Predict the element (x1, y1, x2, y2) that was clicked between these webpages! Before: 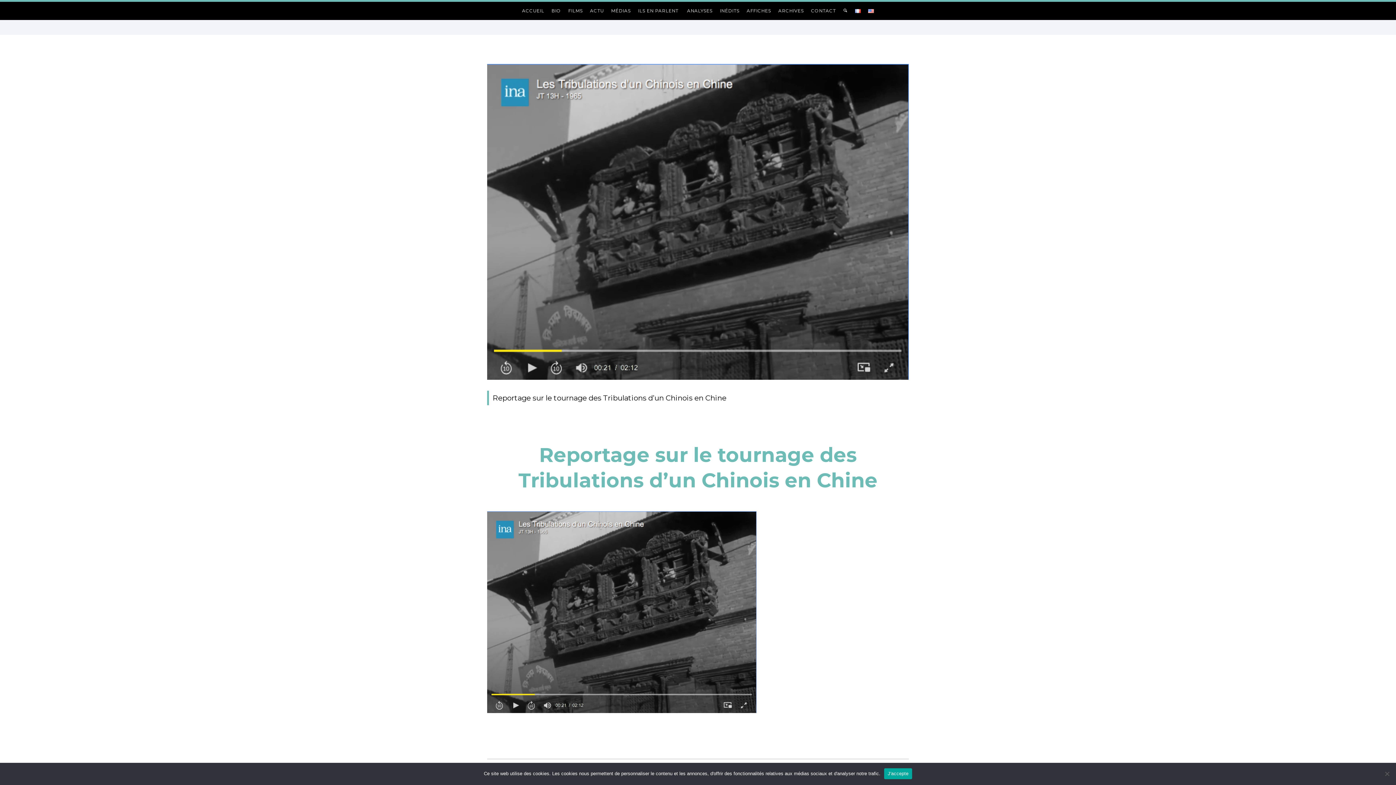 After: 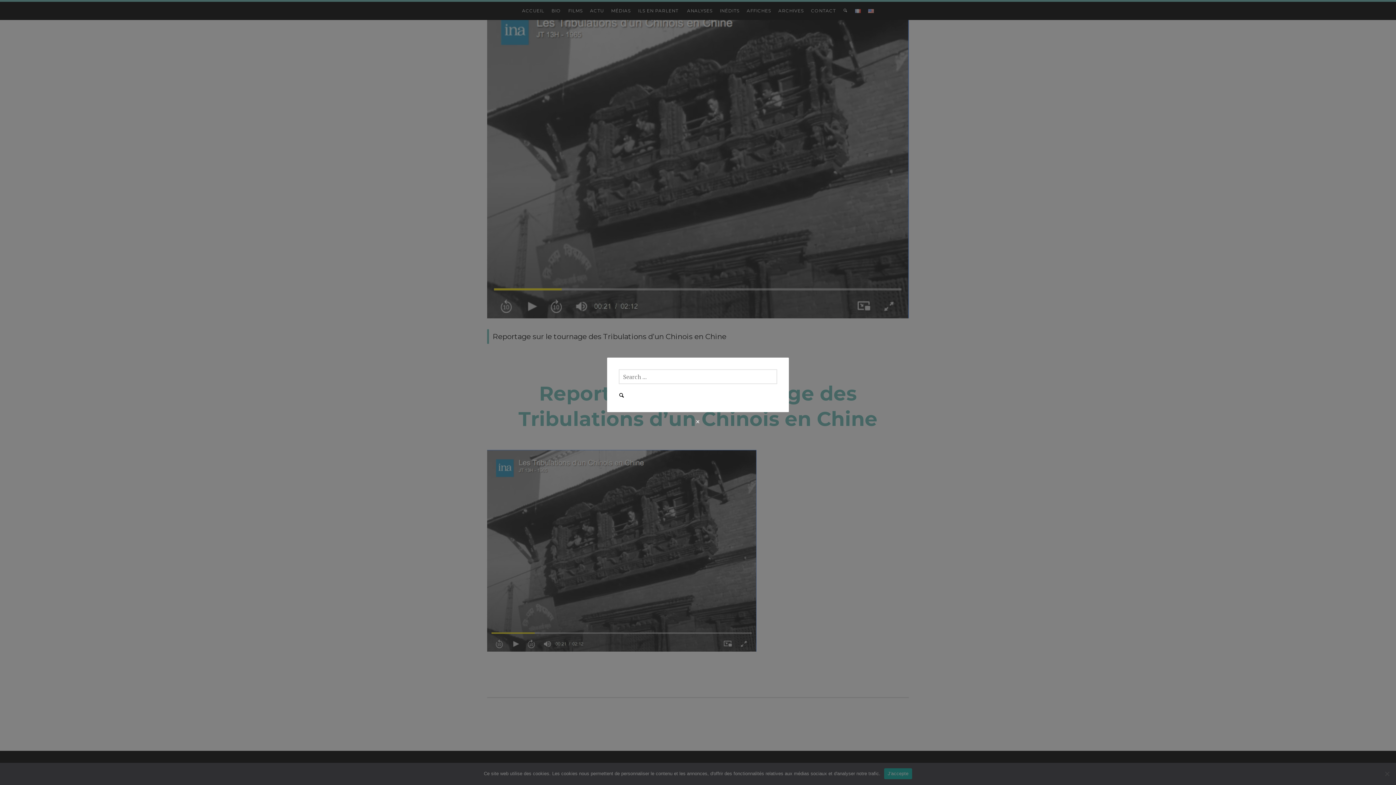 Action: bbox: (839, 8, 851, 13)